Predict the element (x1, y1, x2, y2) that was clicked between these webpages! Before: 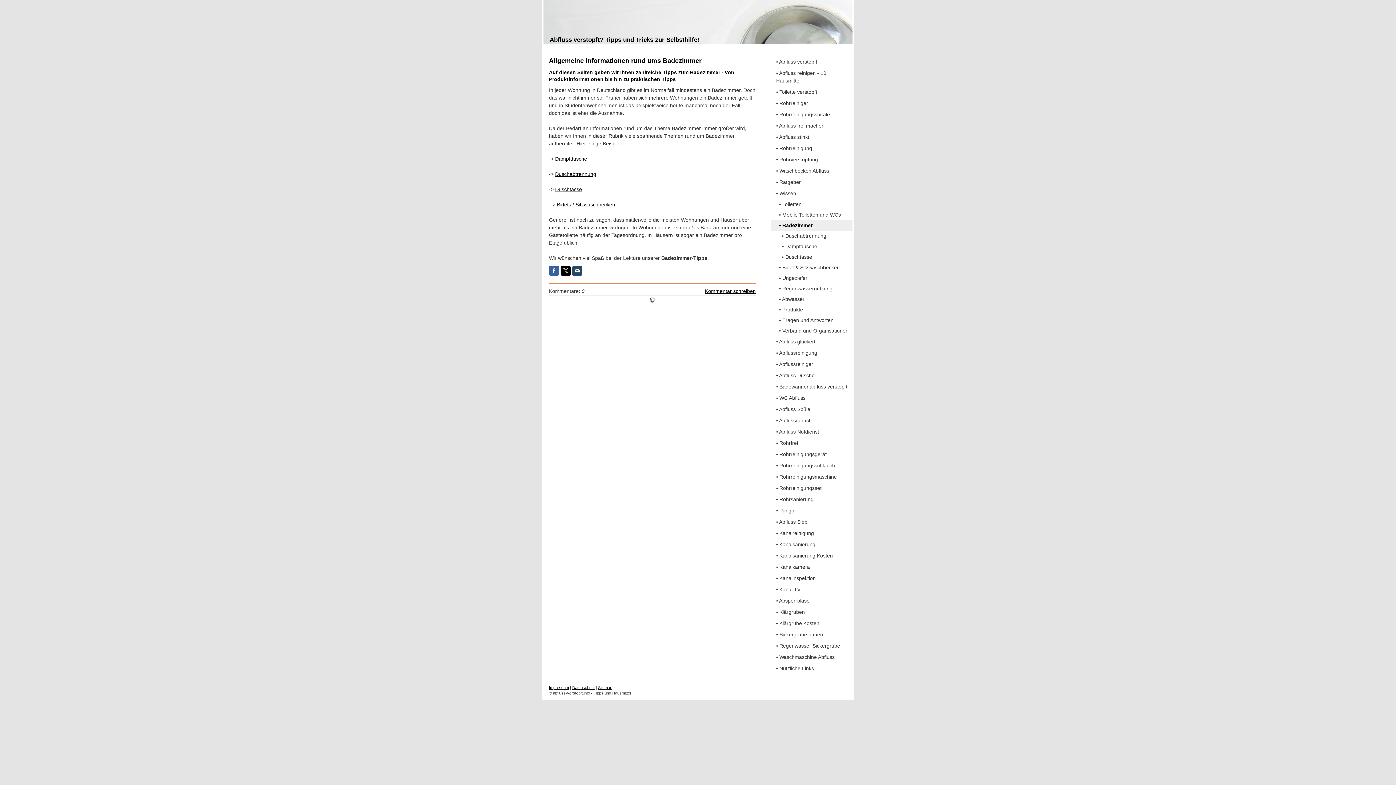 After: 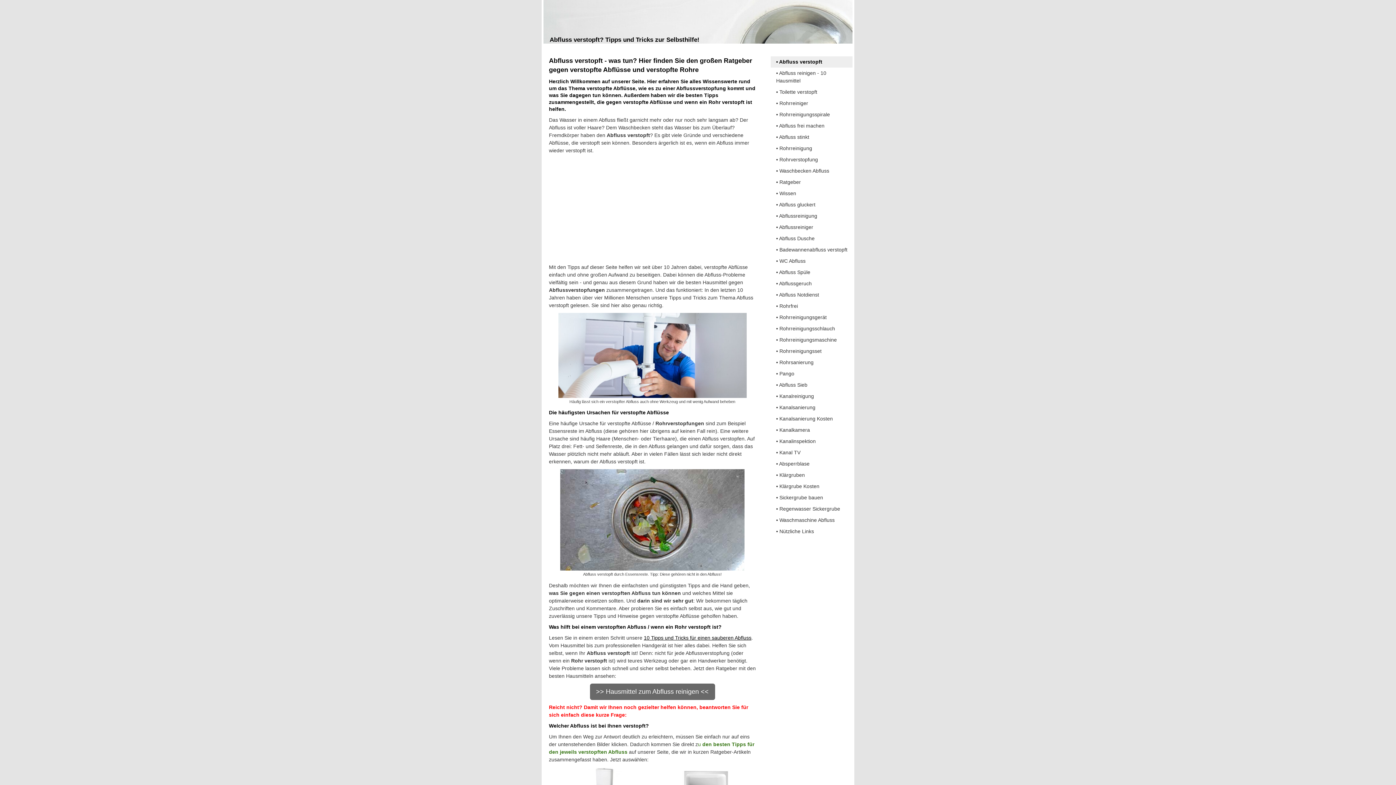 Action: label: Abfluss verstopft? Tipps und Tricks zur Selbsthilfe! bbox: (543, 0, 852, 43)